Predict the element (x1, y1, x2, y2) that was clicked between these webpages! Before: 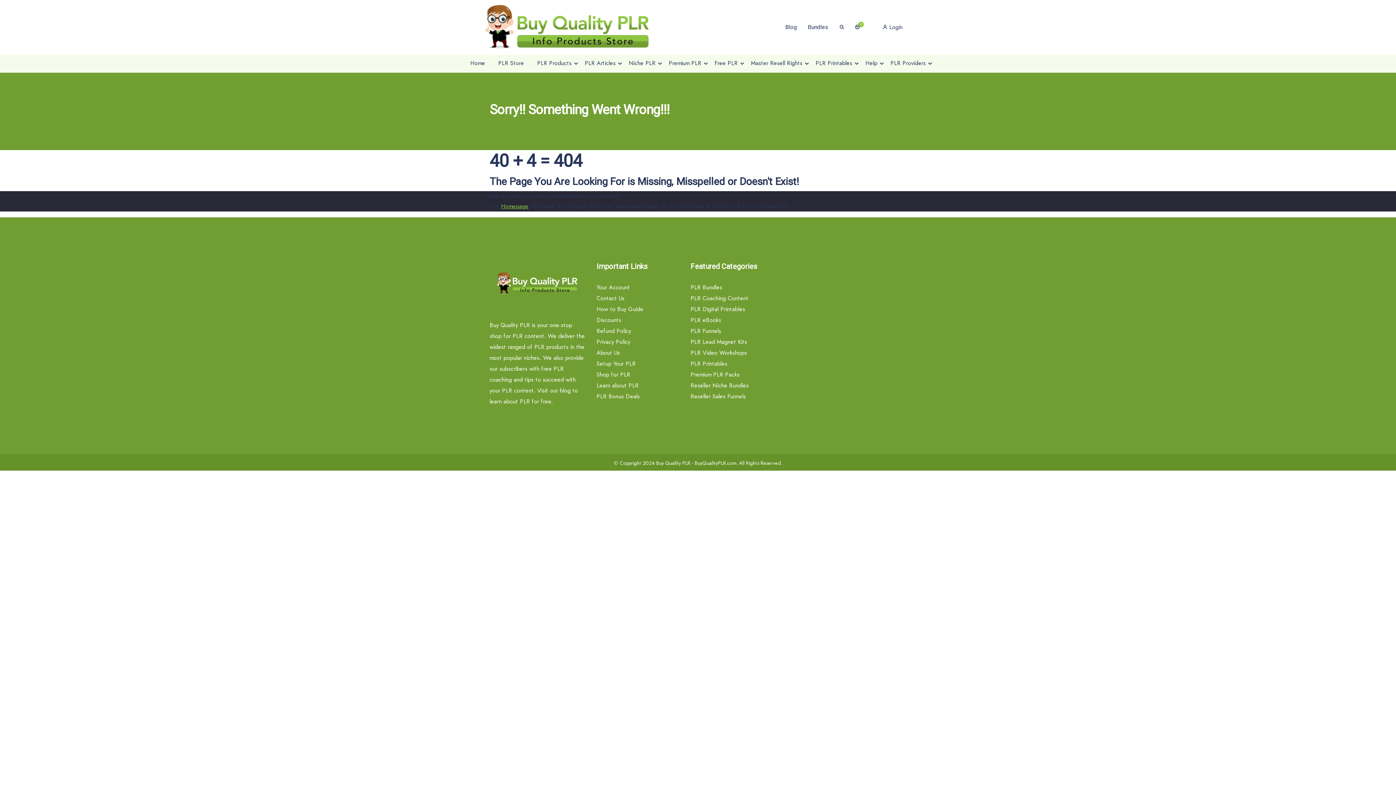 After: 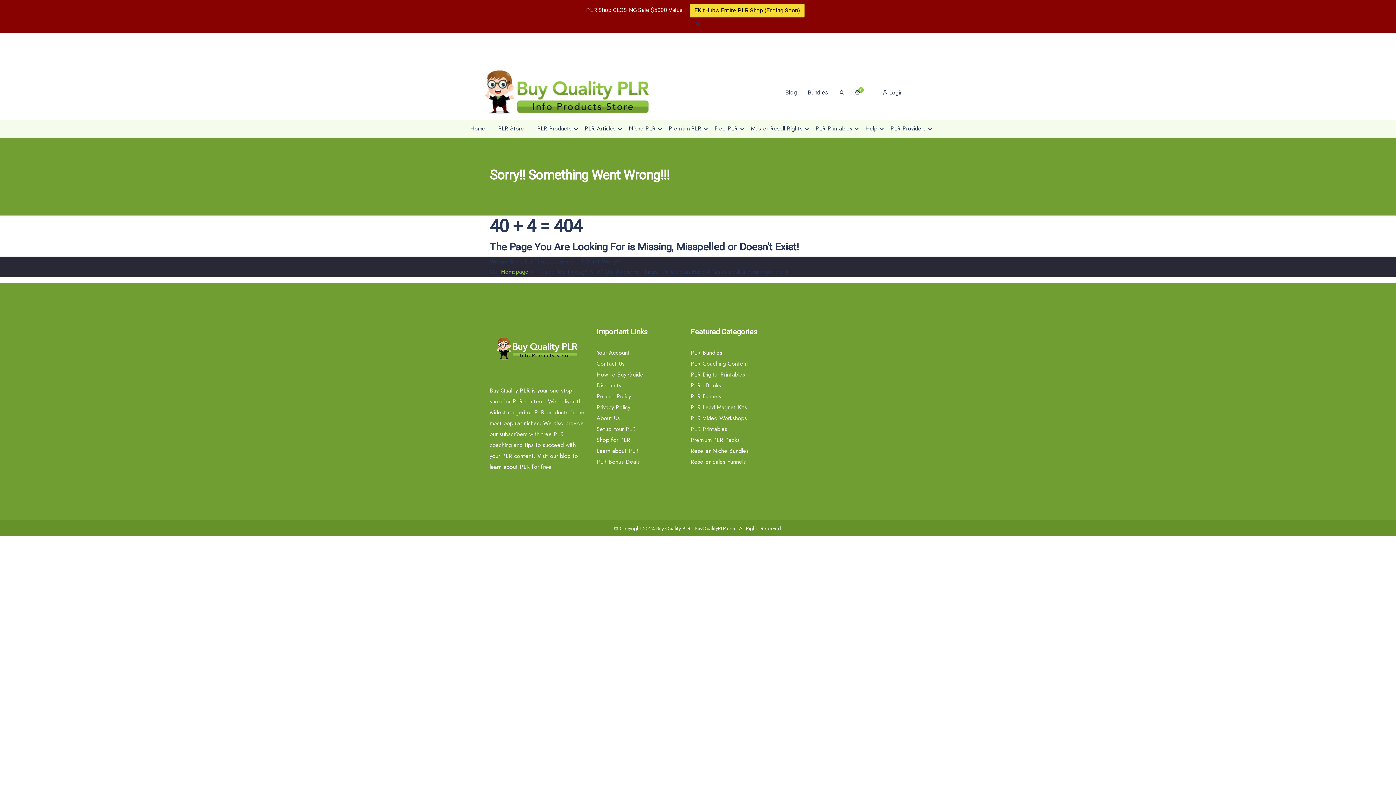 Action: bbox: (839, 22, 844, 31)